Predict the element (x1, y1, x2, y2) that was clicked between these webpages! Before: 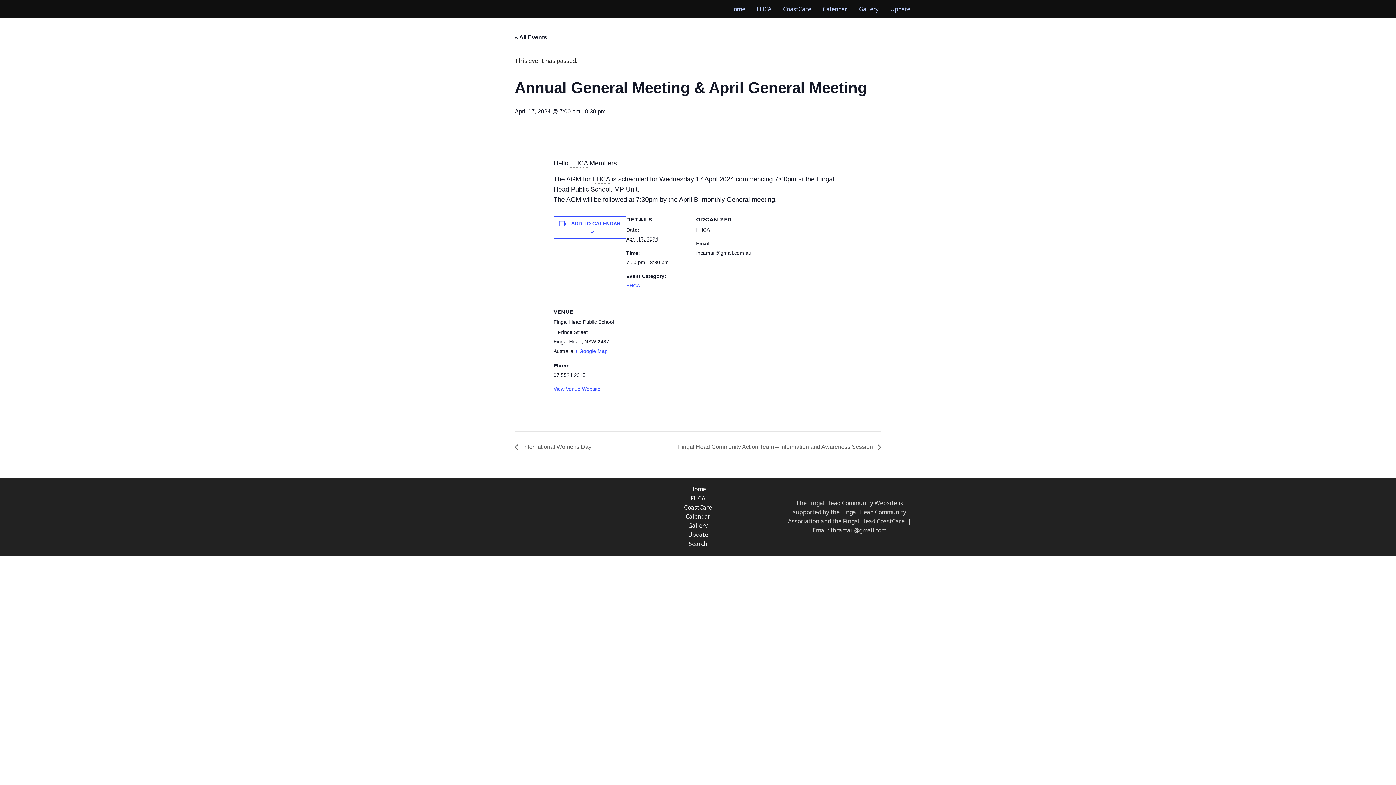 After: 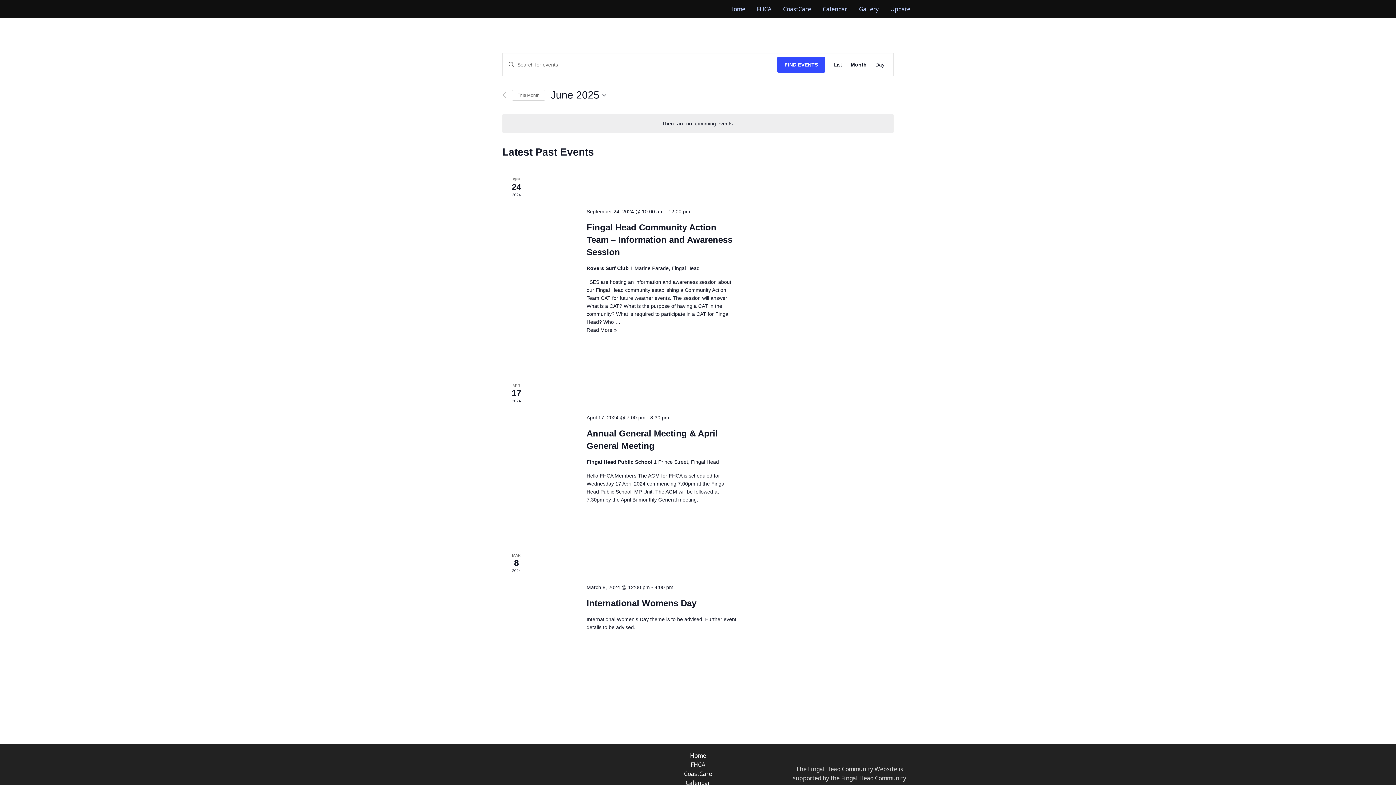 Action: bbox: (514, 34, 547, 40) label: « All Events